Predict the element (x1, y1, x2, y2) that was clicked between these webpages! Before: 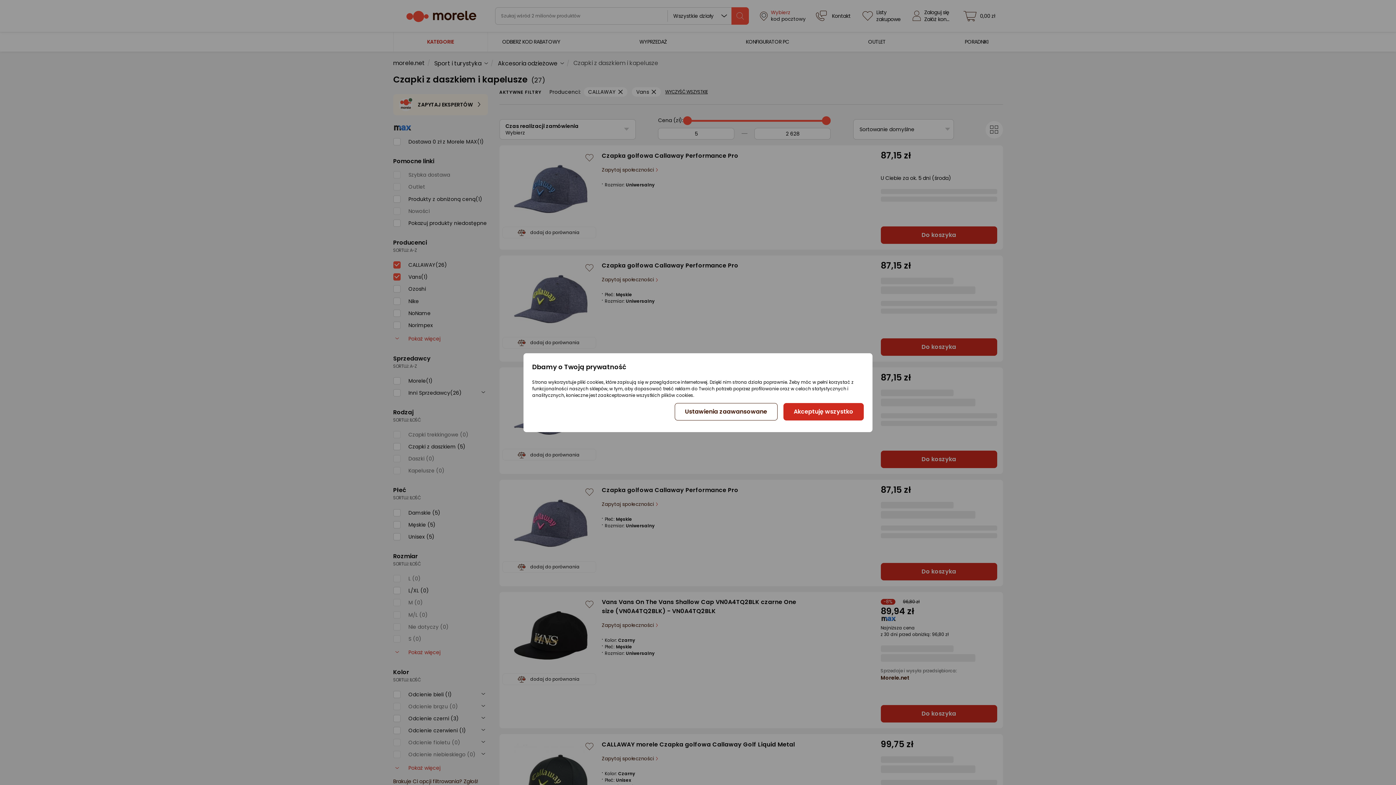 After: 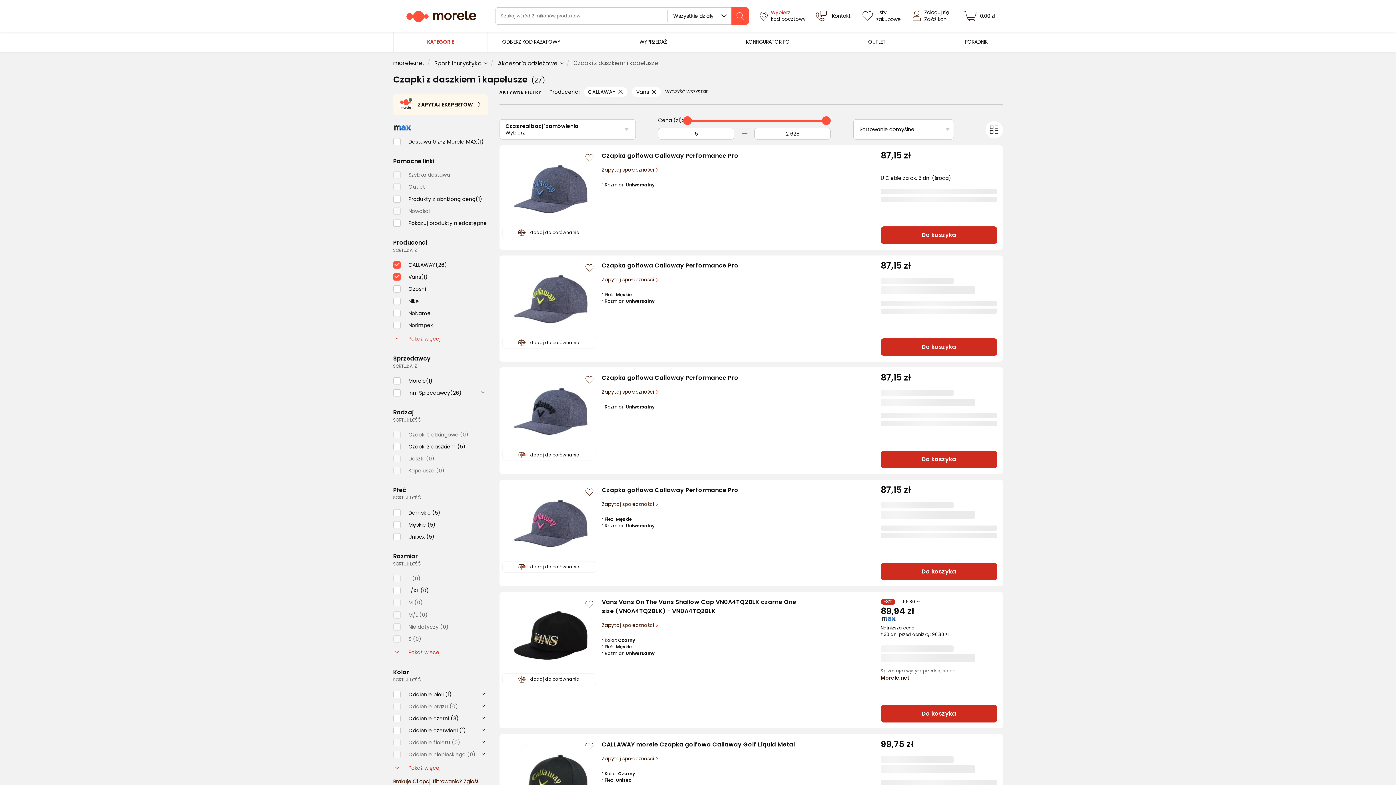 Action: label: Akceptuję wszystko bbox: (783, 403, 863, 420)